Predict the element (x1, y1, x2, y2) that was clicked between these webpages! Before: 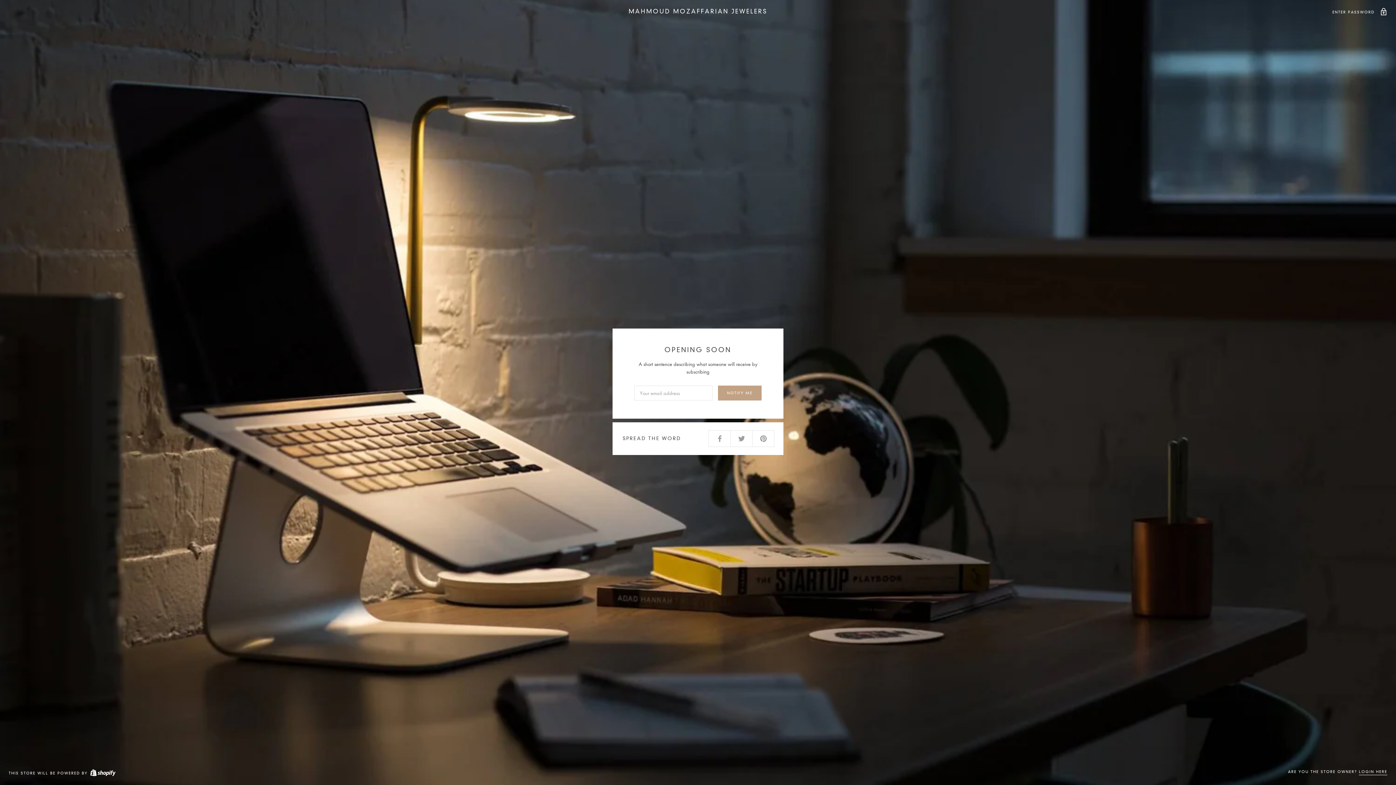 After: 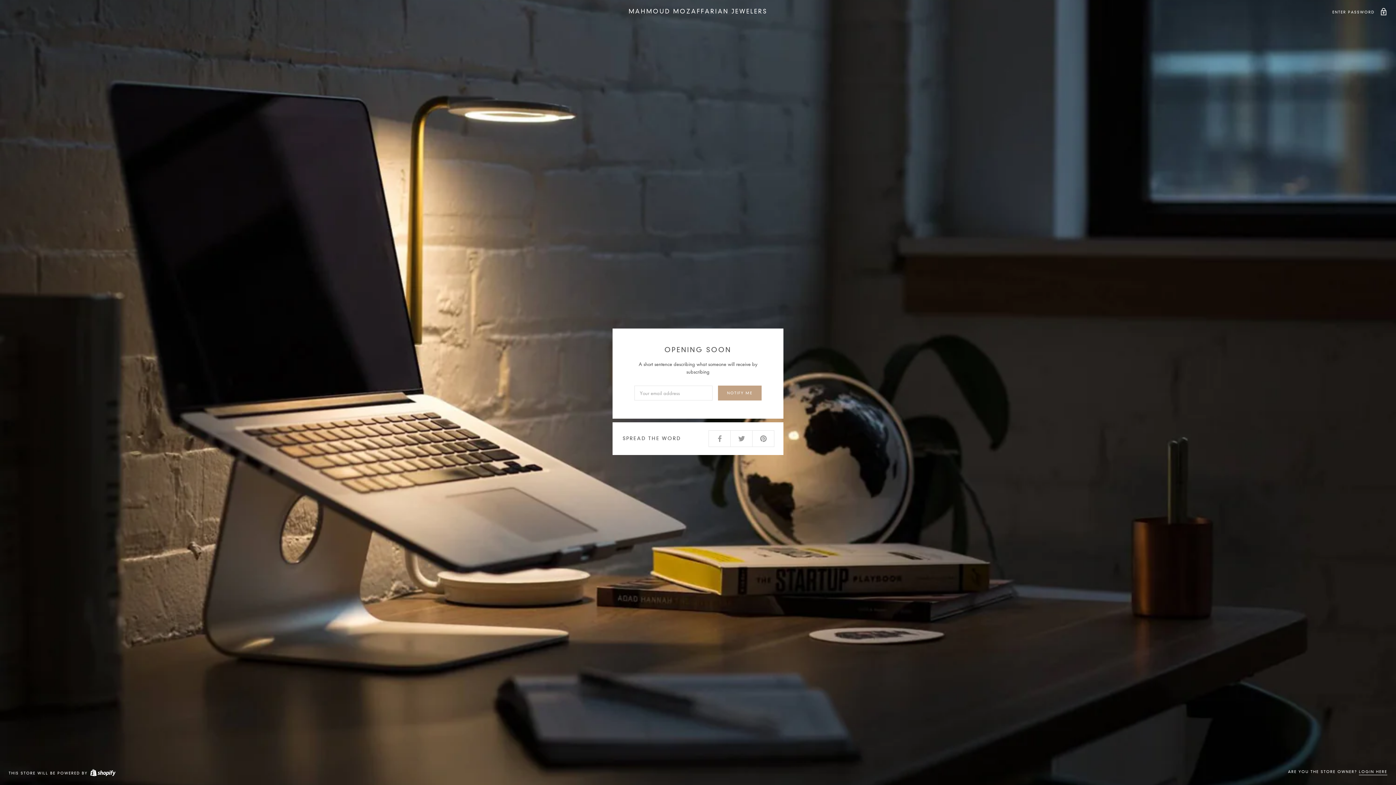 Action: bbox: (8, 8, 1387, 14) label: MAHMOUD MOZAFFARIAN JEWELERS